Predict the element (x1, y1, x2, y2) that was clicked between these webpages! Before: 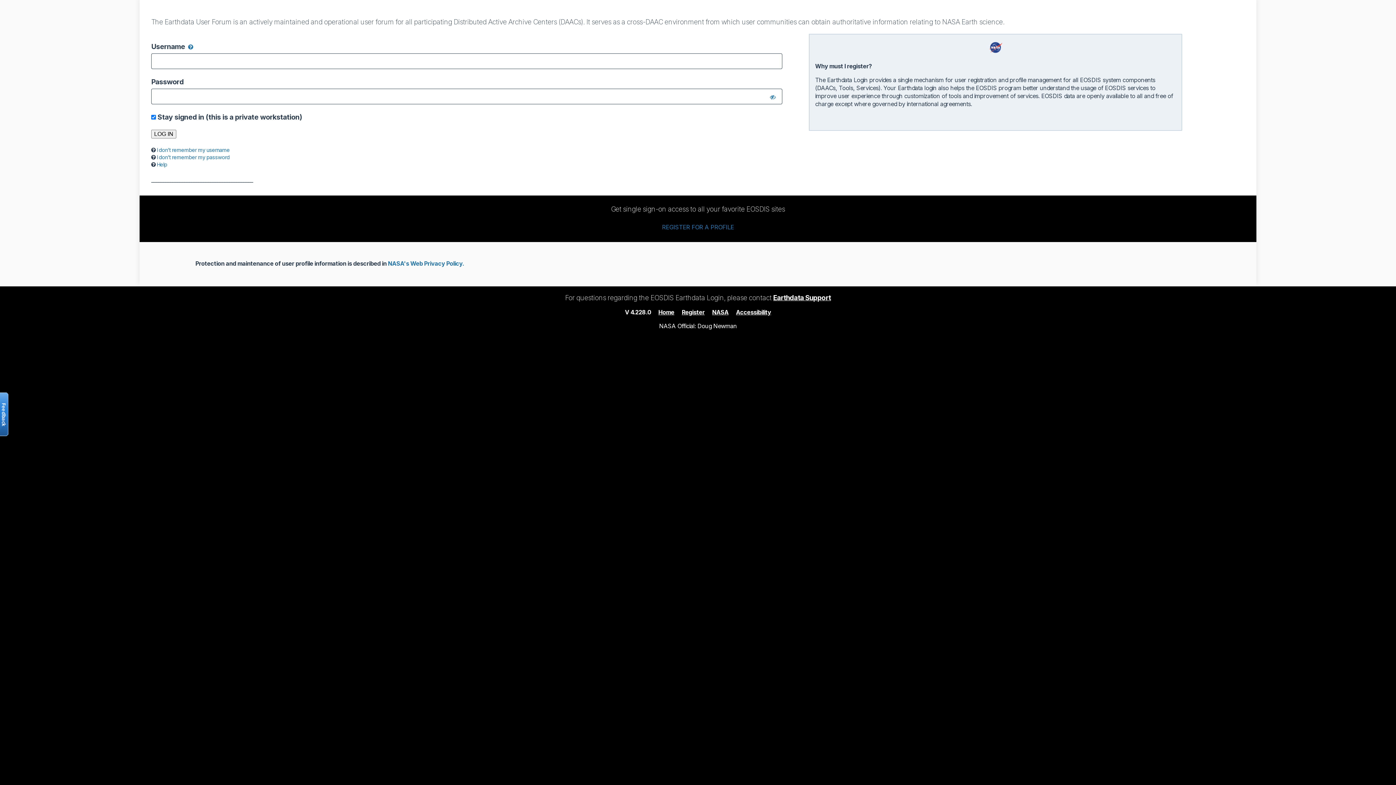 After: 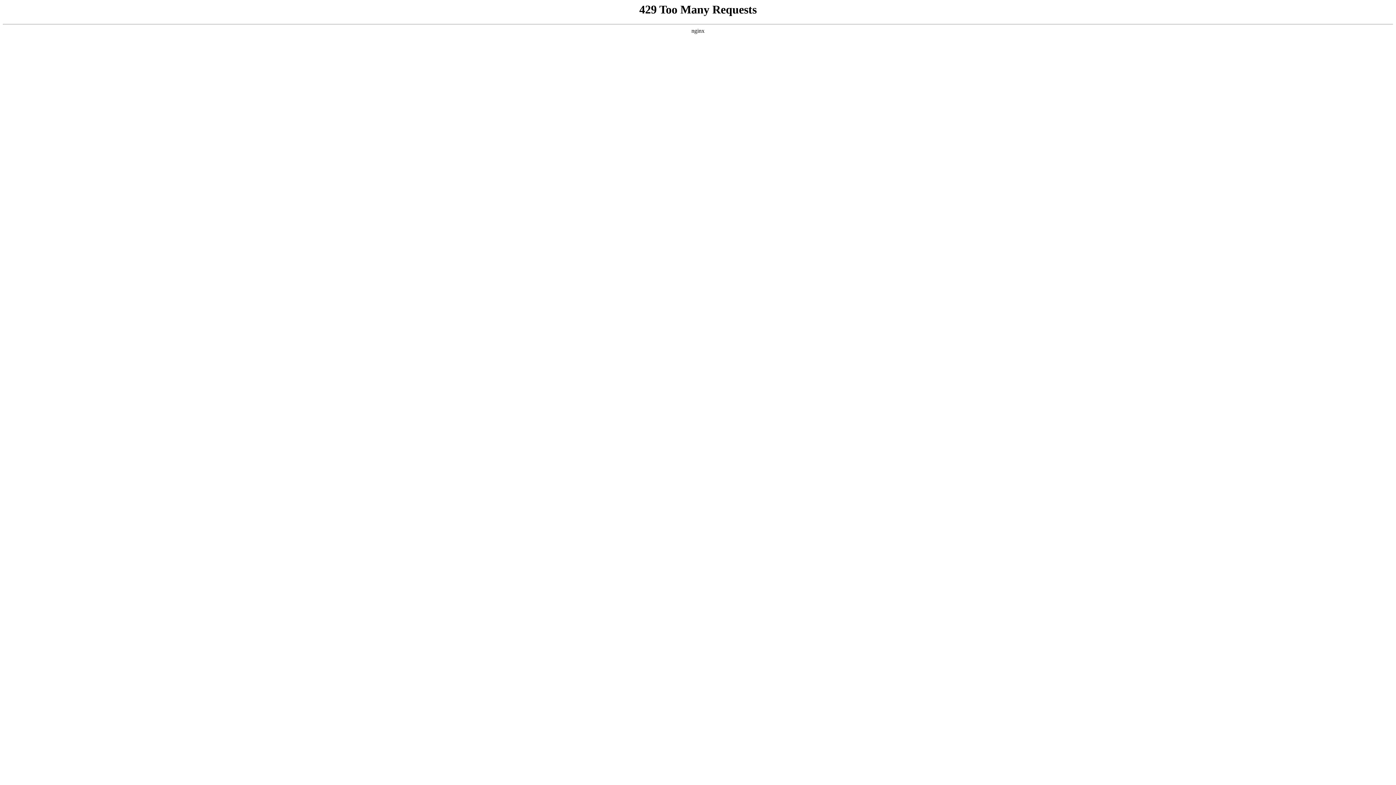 Action: label: NASA's Web Privacy Policy. bbox: (388, 260, 464, 267)